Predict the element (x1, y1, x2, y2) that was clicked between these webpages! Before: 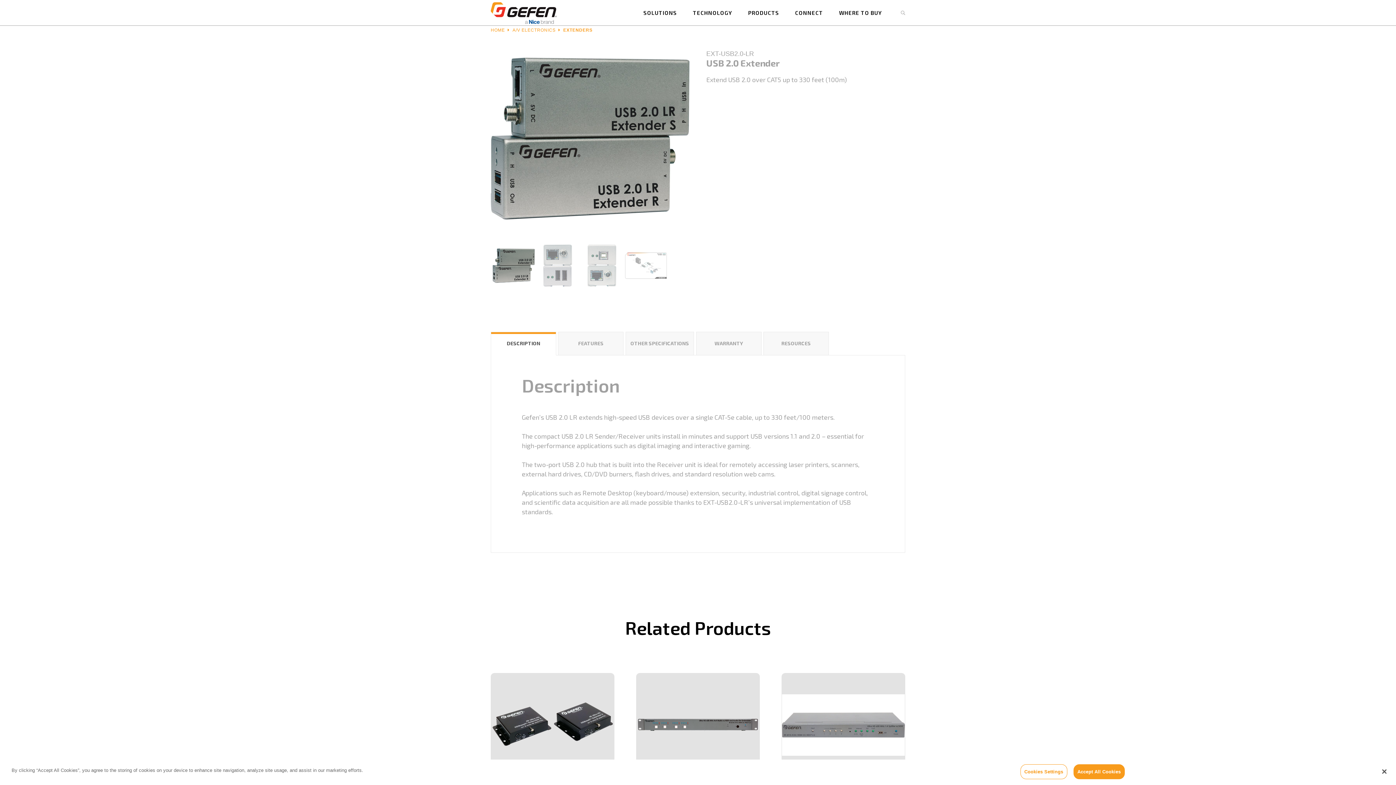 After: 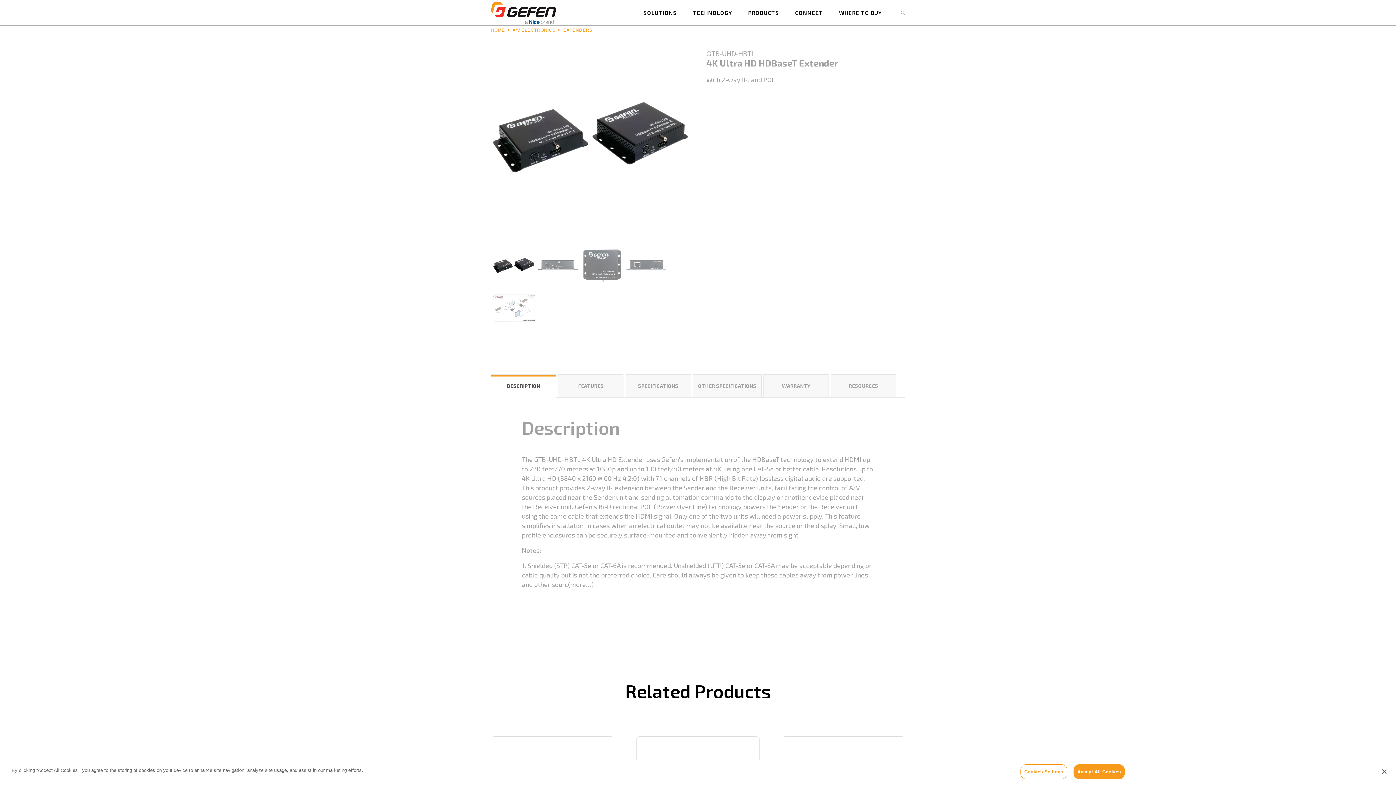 Action: bbox: (490, 673, 614, 833) label: GTB-UHD-HBTL
4K Ultra HD HDBaseT Extender
See More 